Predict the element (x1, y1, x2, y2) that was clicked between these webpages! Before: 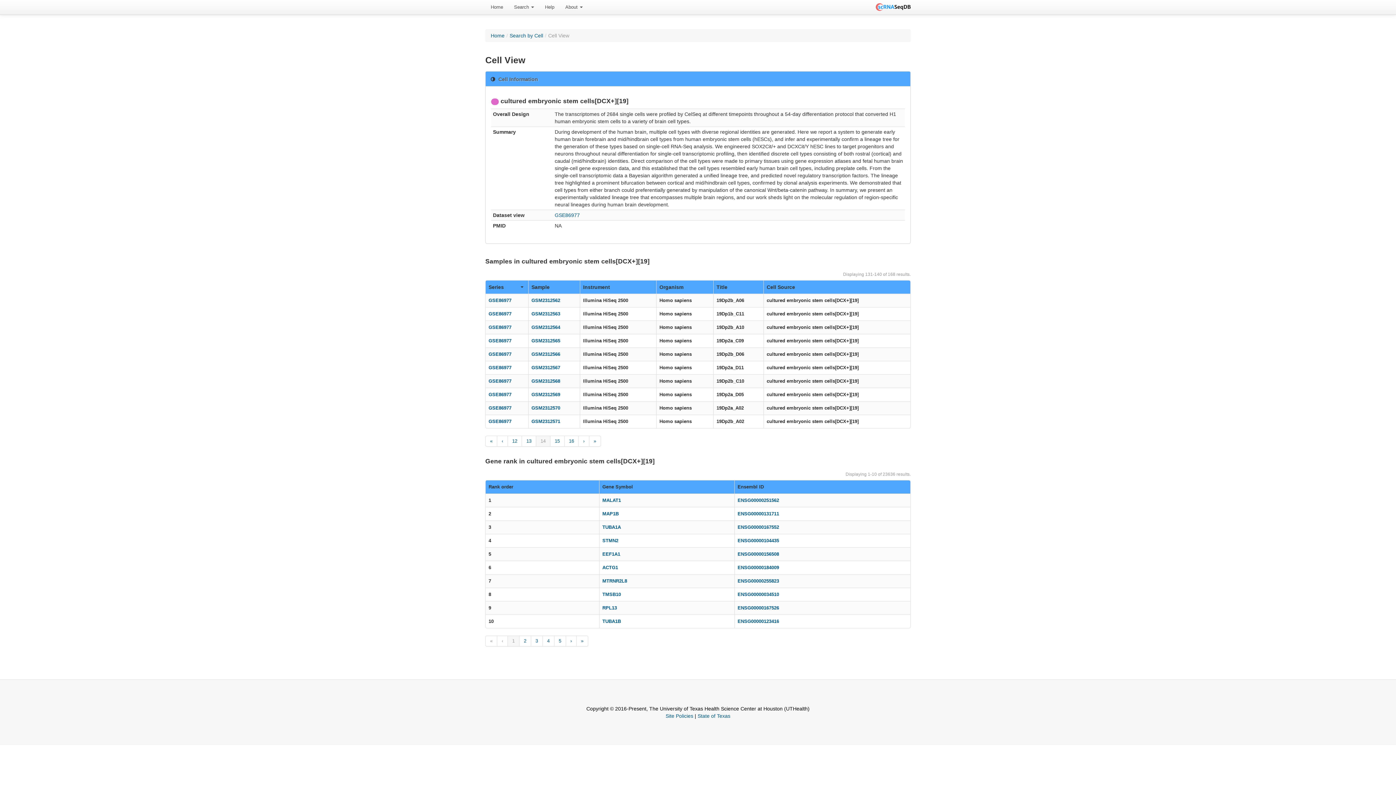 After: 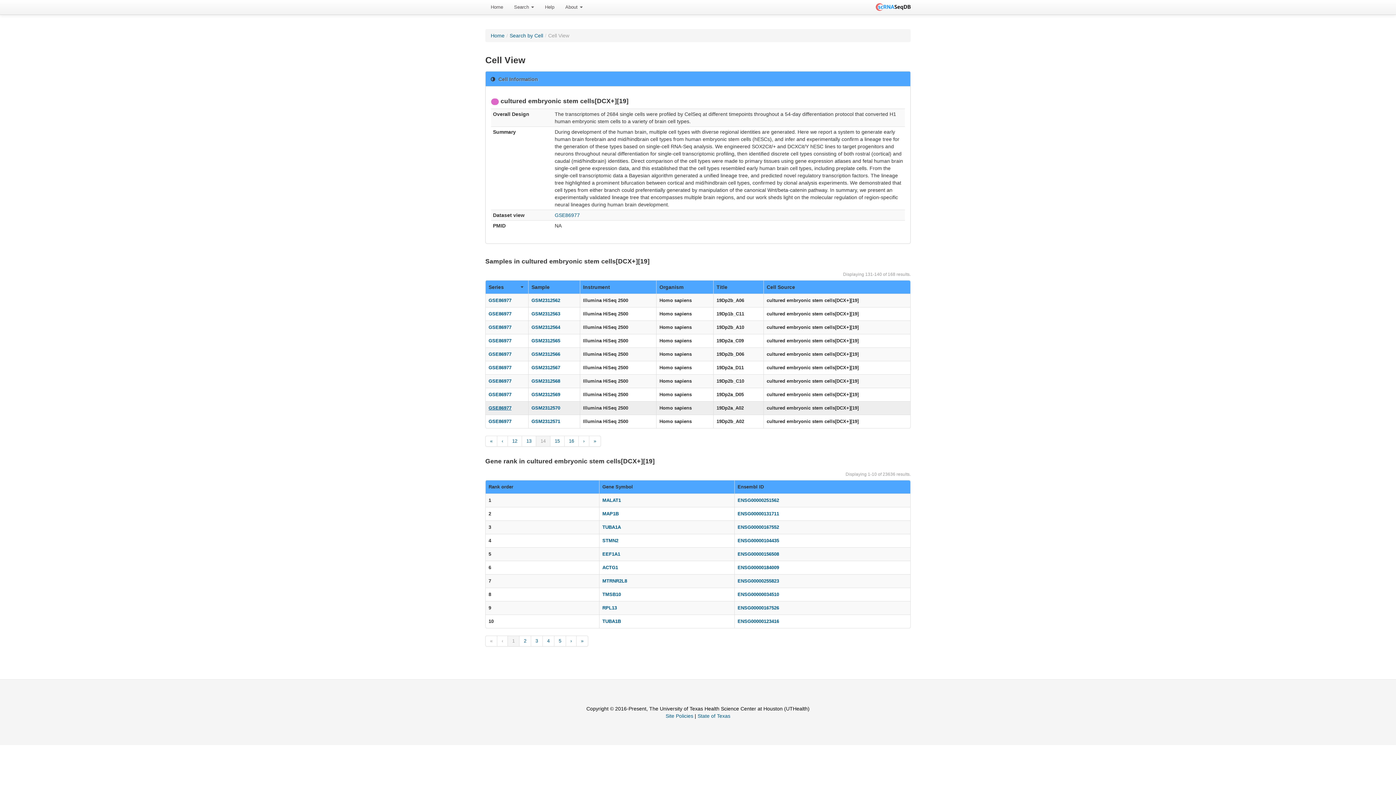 Action: label: GSE86977 bbox: (488, 405, 511, 410)